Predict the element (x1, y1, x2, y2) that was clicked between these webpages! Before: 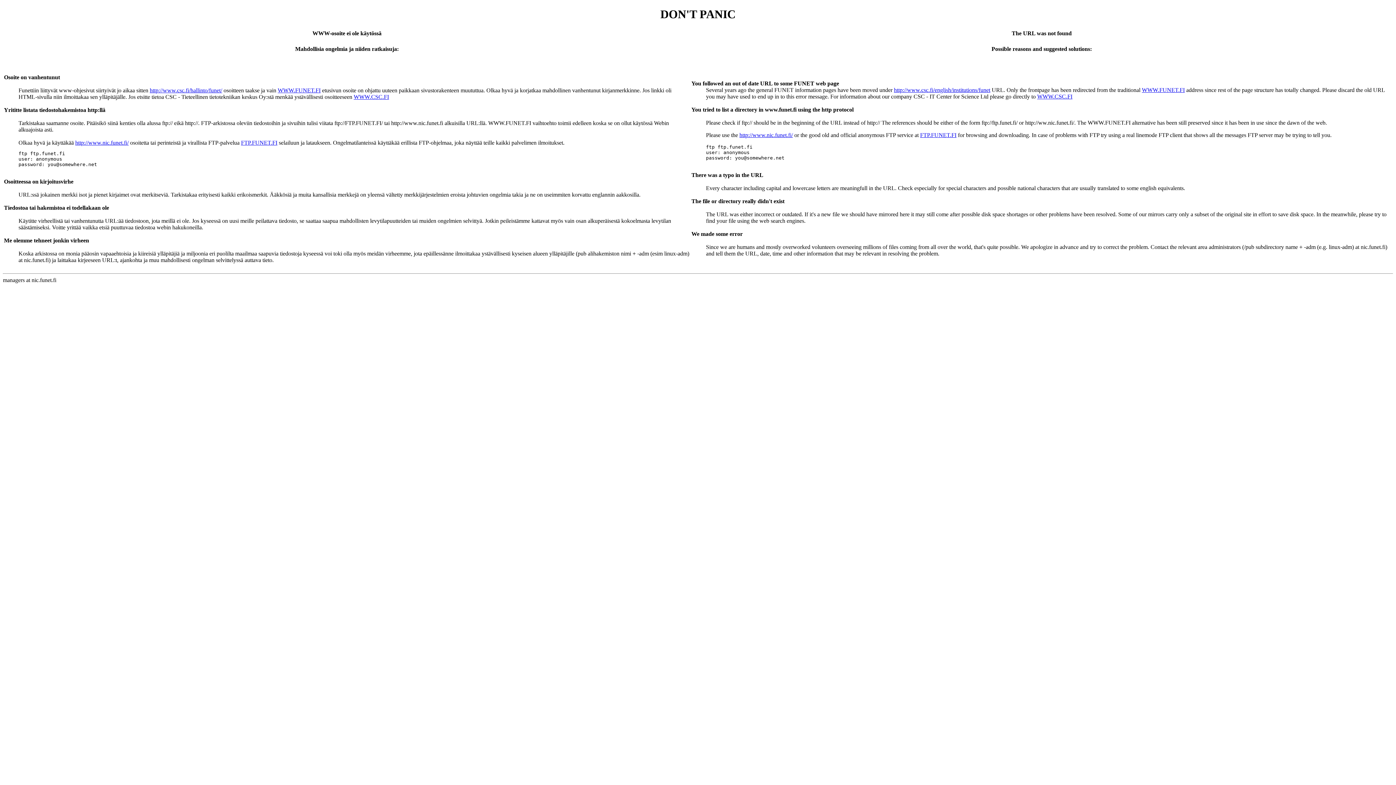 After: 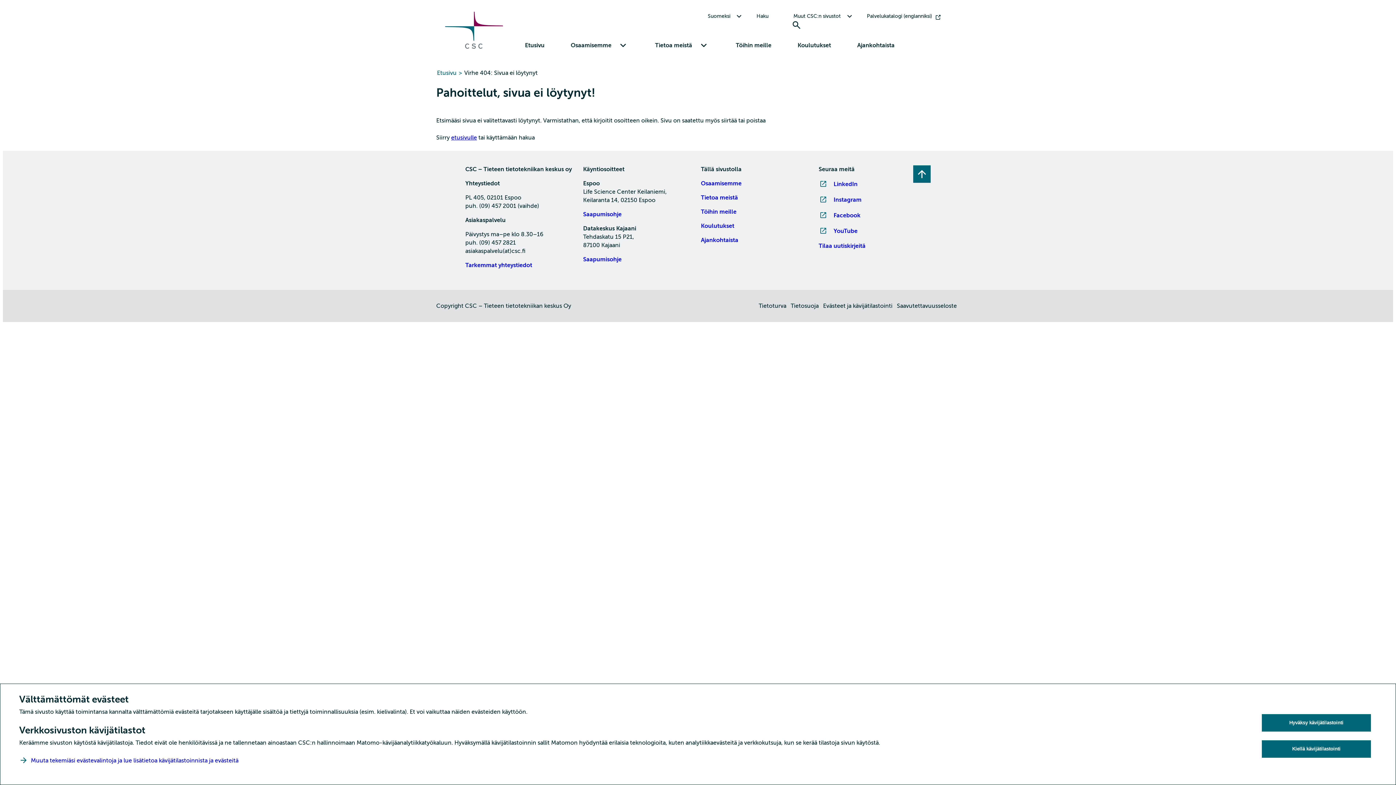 Action: label: WWW.CSC.FI bbox: (353, 93, 389, 99)